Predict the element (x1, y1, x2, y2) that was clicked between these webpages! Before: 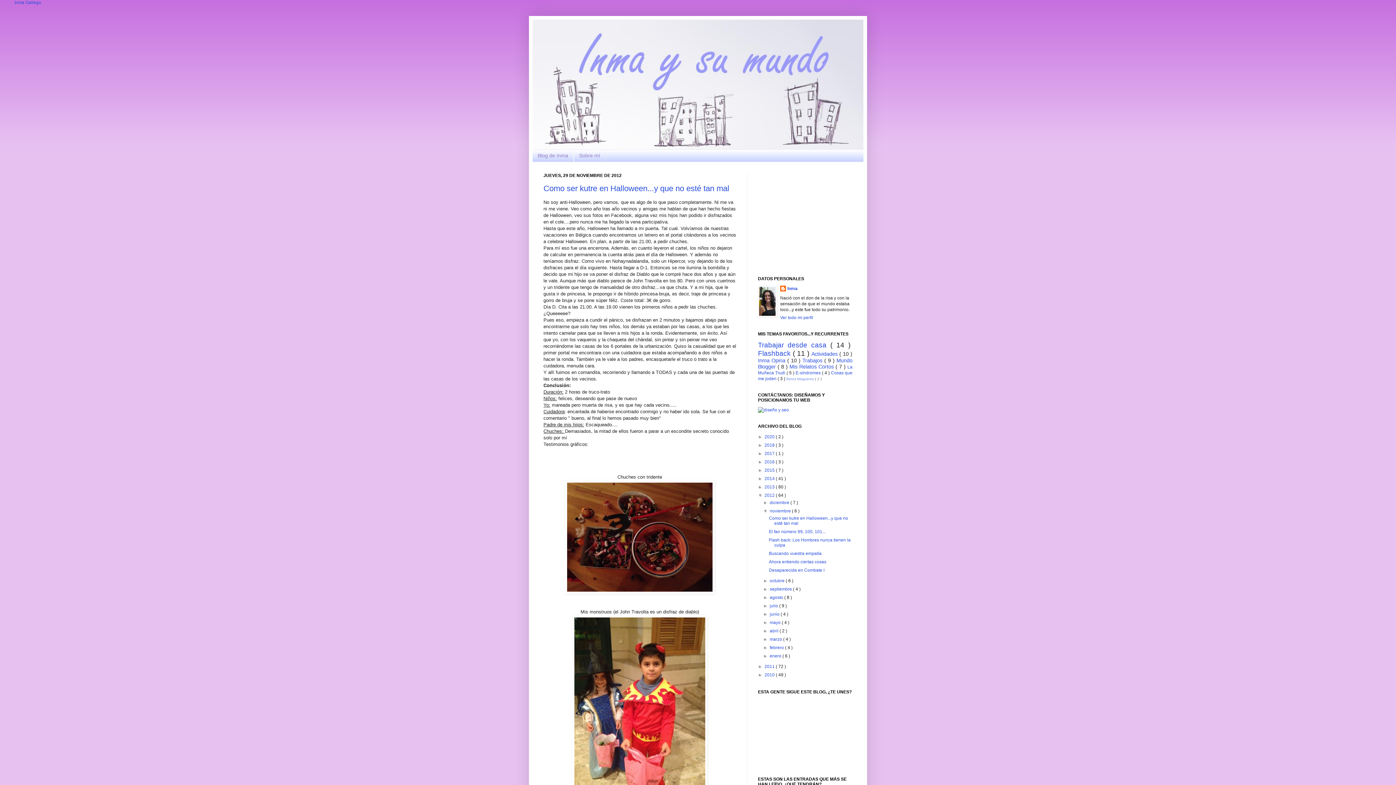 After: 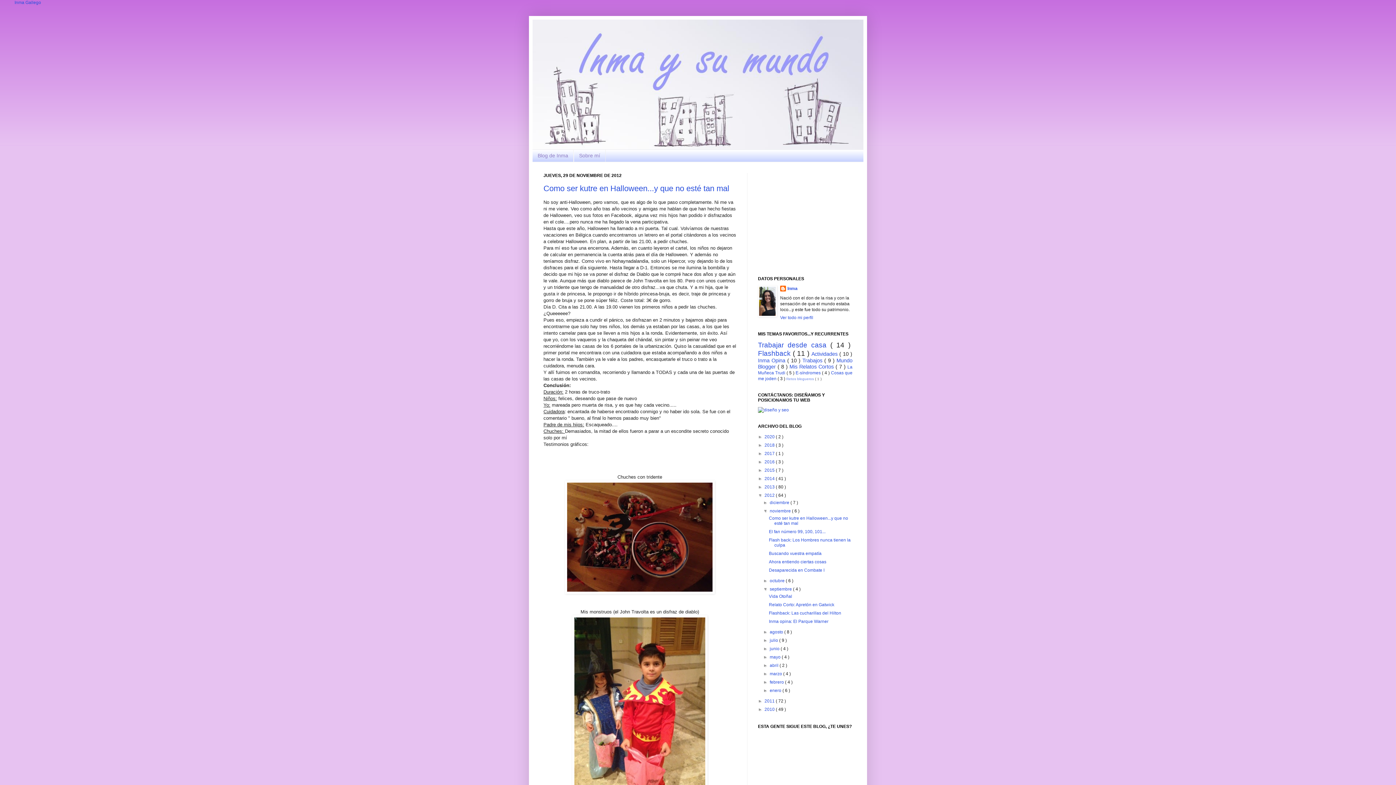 Action: label: ►   bbox: (763, 586, 769, 591)